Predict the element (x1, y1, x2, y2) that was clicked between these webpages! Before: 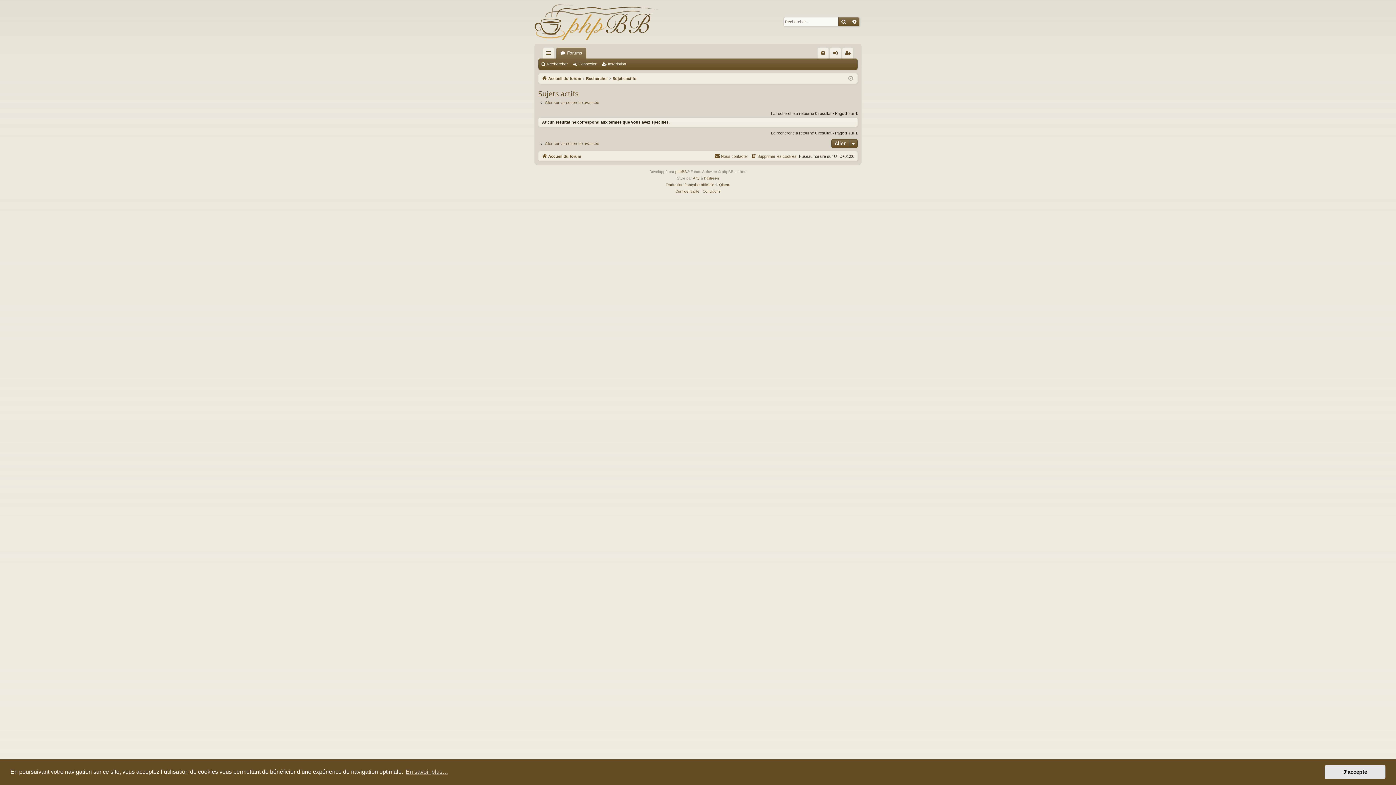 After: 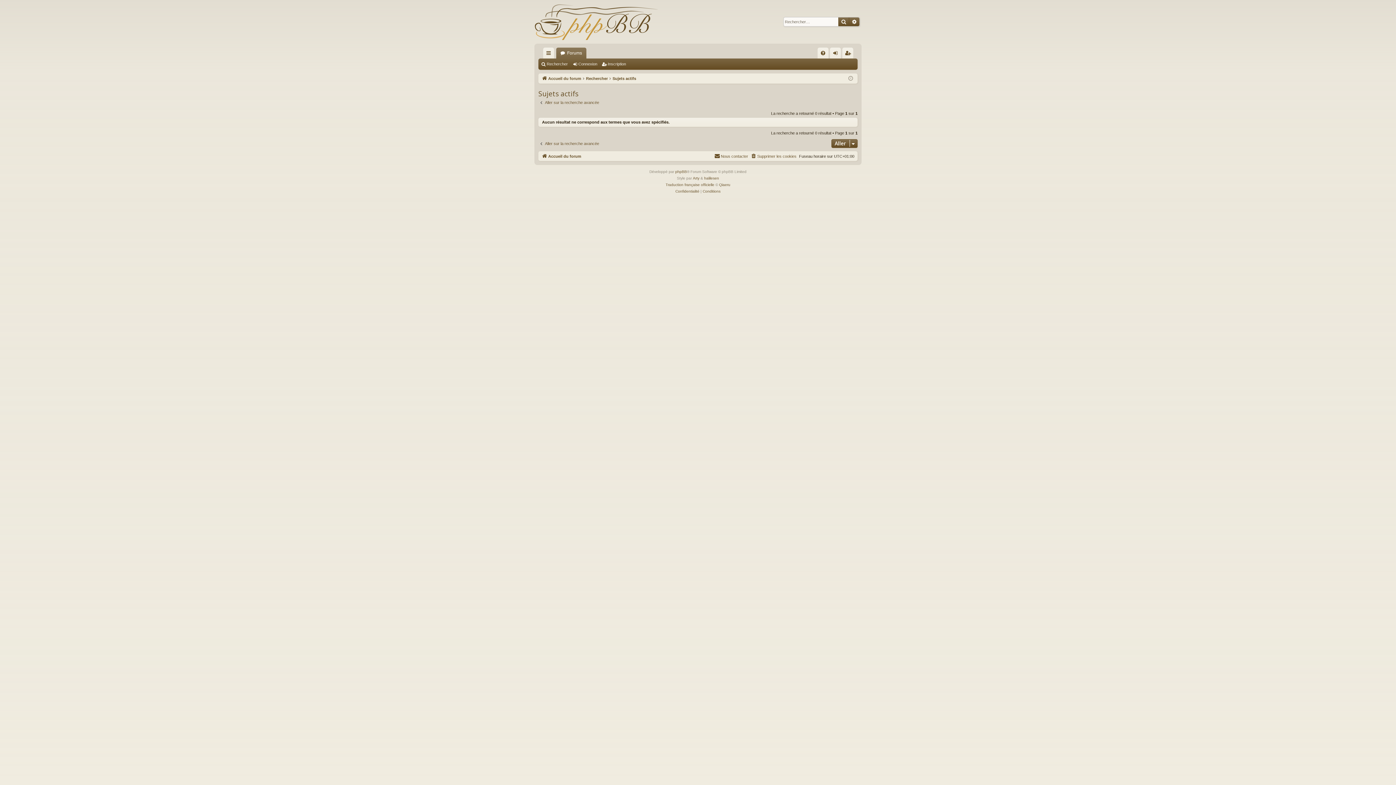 Action: bbox: (1325, 765, 1385, 779) label: dismiss cookie message